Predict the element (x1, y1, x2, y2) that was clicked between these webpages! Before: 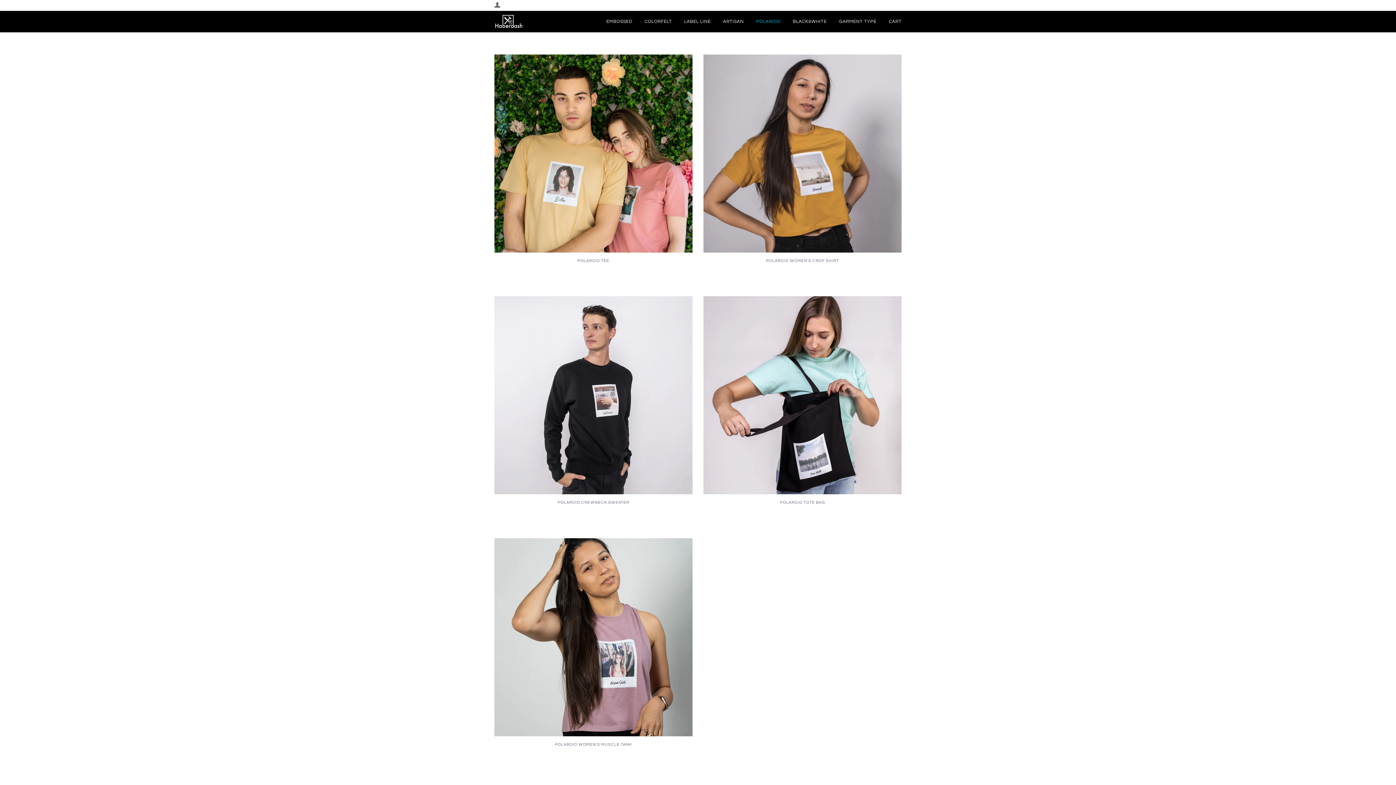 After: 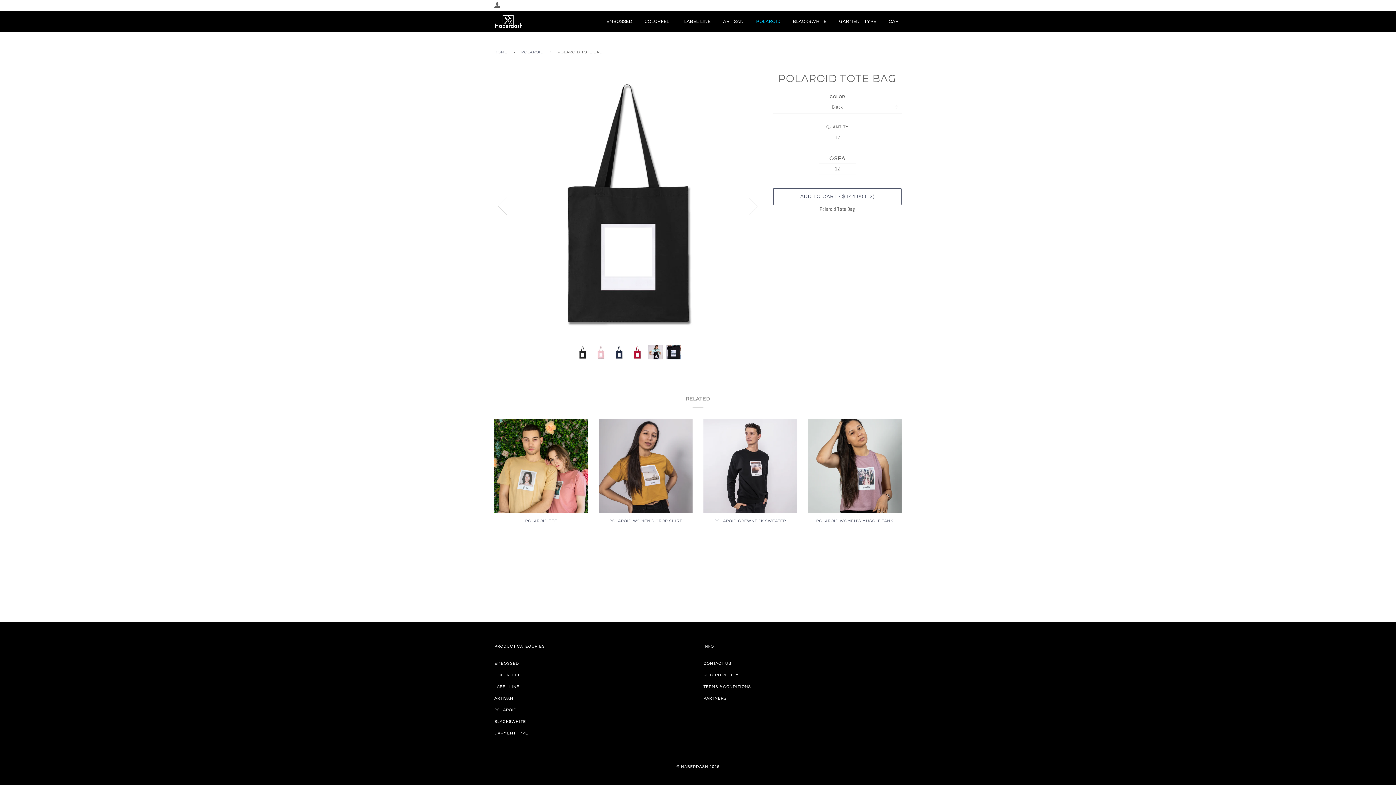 Action: bbox: (703, 296, 901, 494)